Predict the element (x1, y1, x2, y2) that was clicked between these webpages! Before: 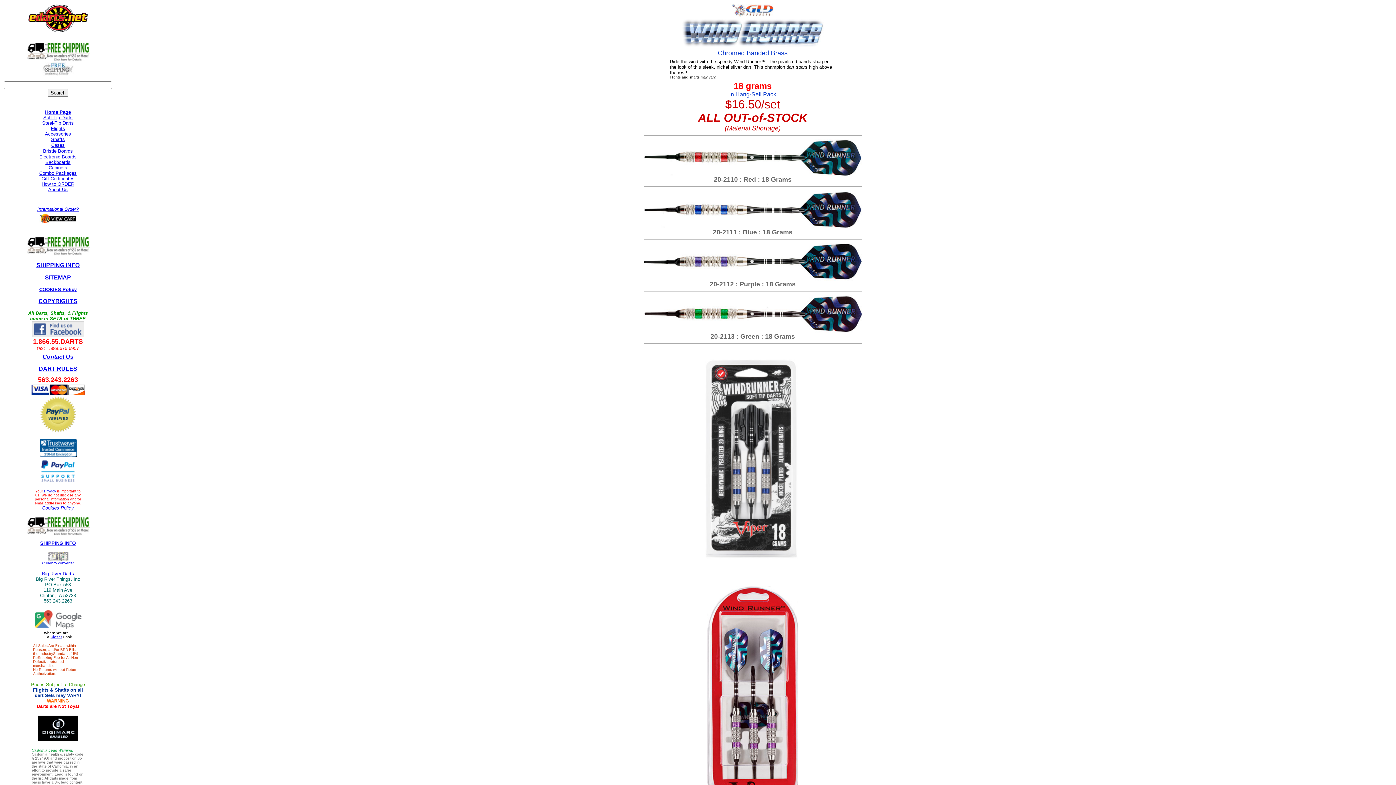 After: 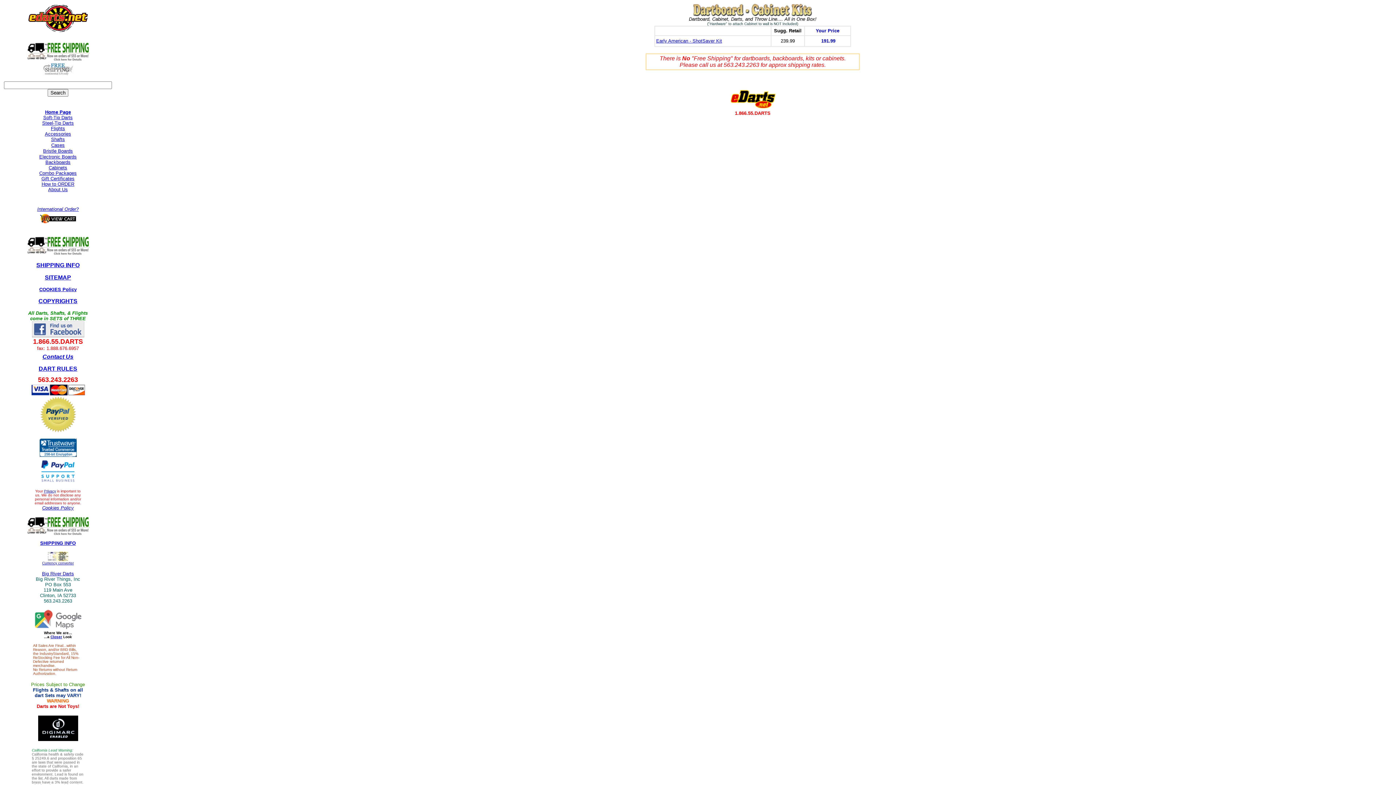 Action: bbox: (39, 169, 76, 176) label: Combo Packages